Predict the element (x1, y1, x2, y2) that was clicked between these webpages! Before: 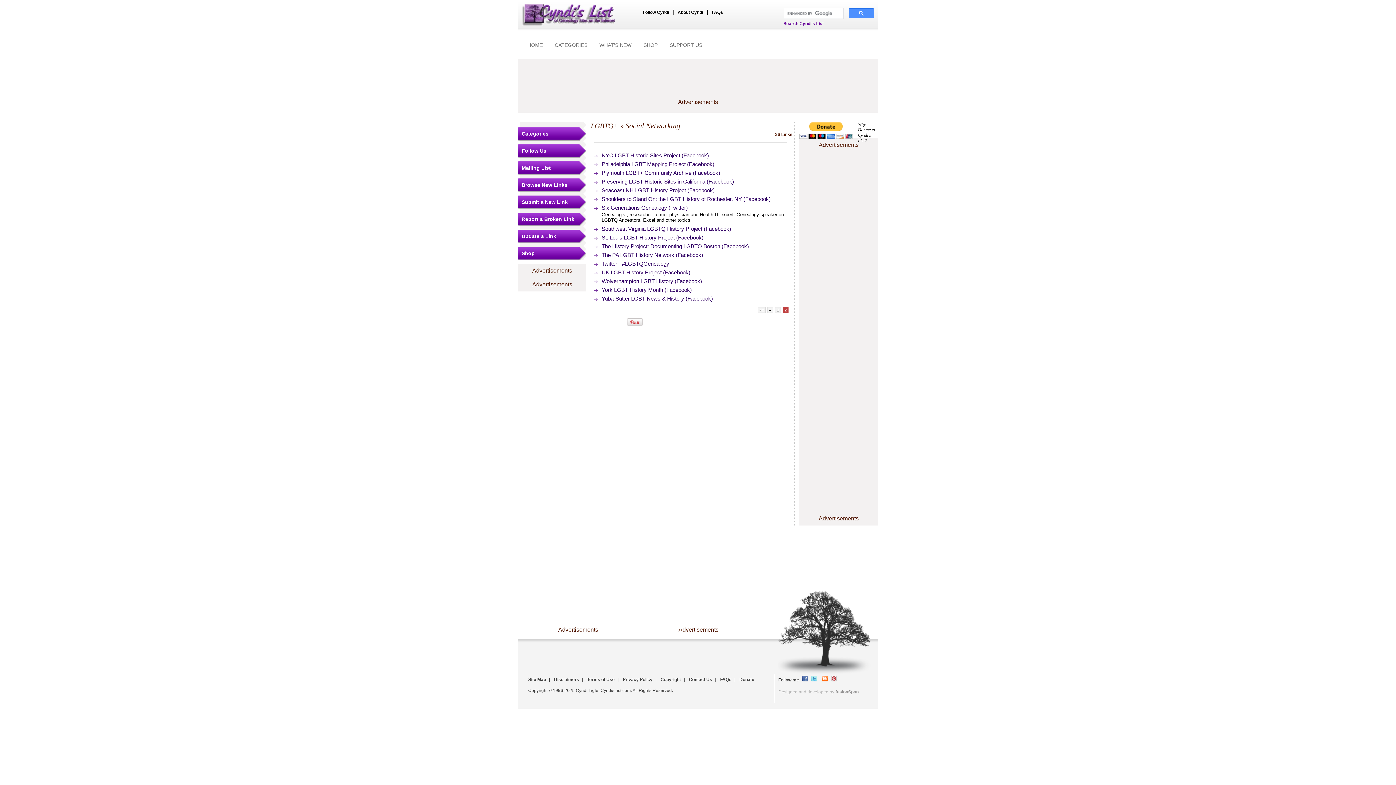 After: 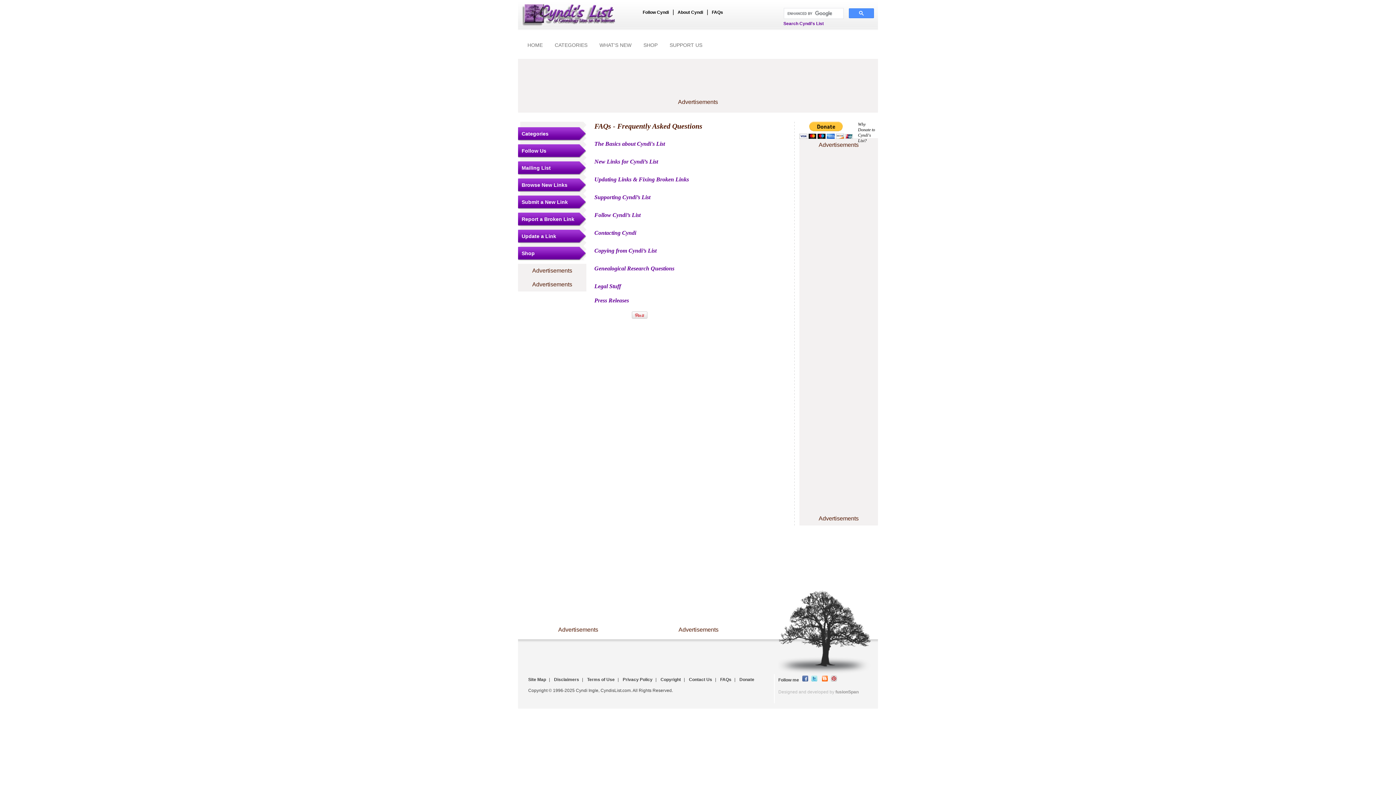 Action: bbox: (712, 9, 723, 14) label: FAQs